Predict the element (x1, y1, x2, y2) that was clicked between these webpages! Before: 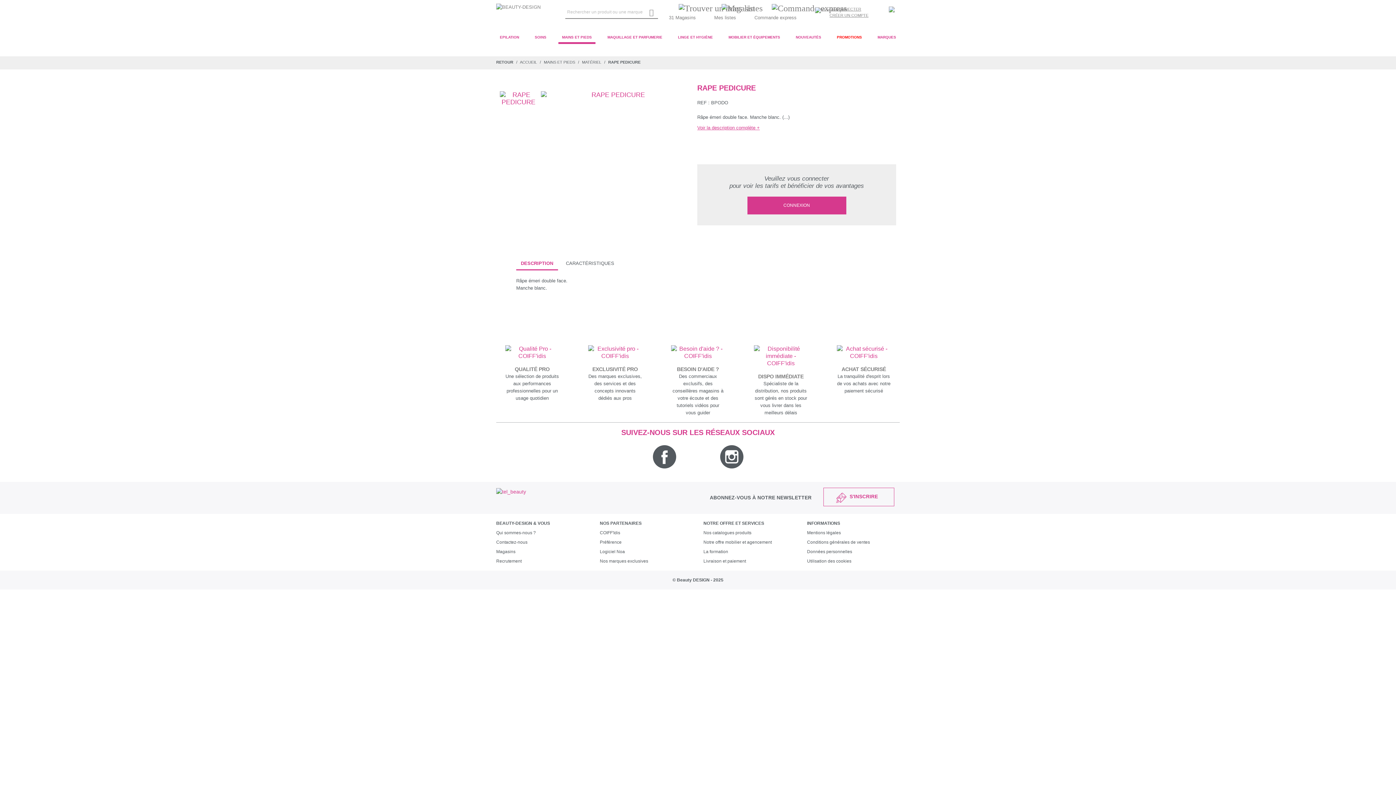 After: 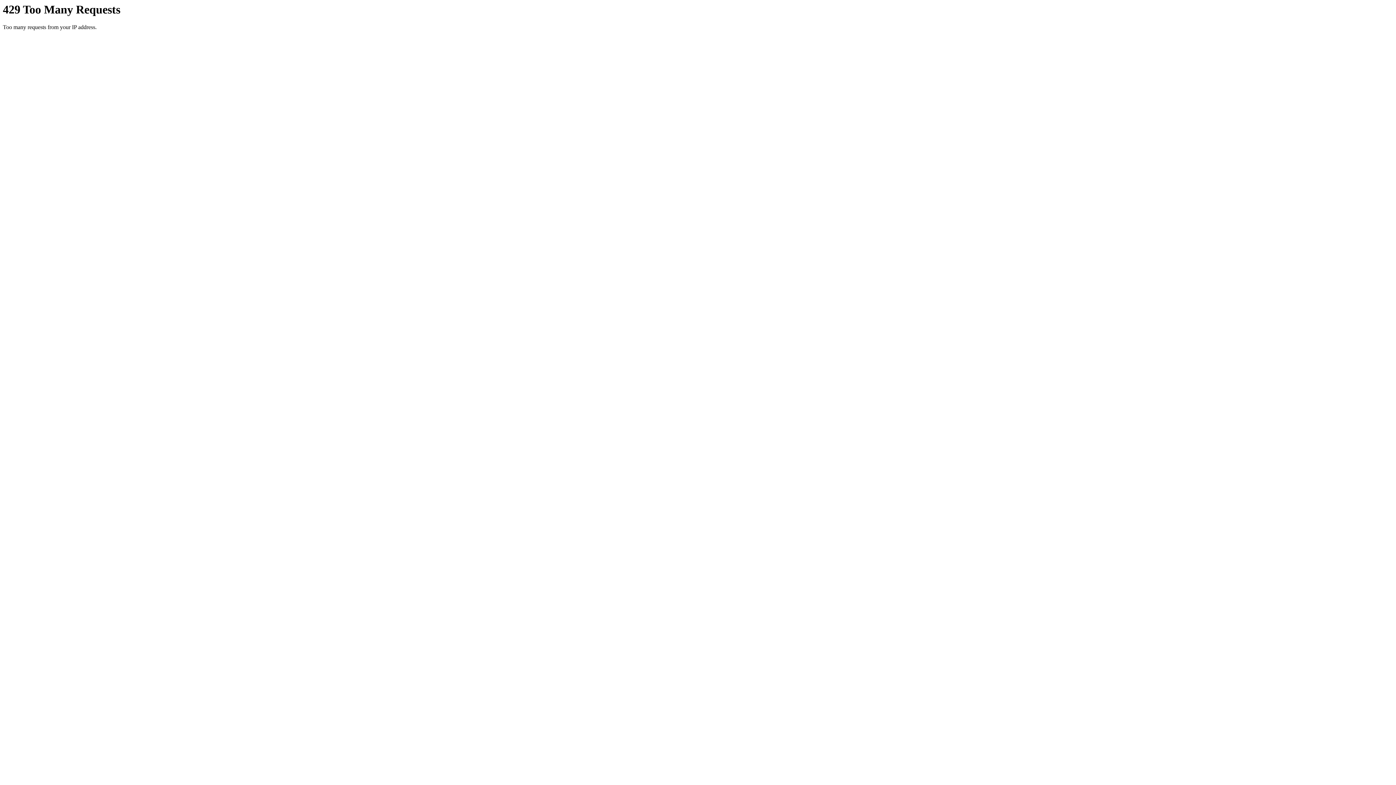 Action: bbox: (505, 351, 559, 358)